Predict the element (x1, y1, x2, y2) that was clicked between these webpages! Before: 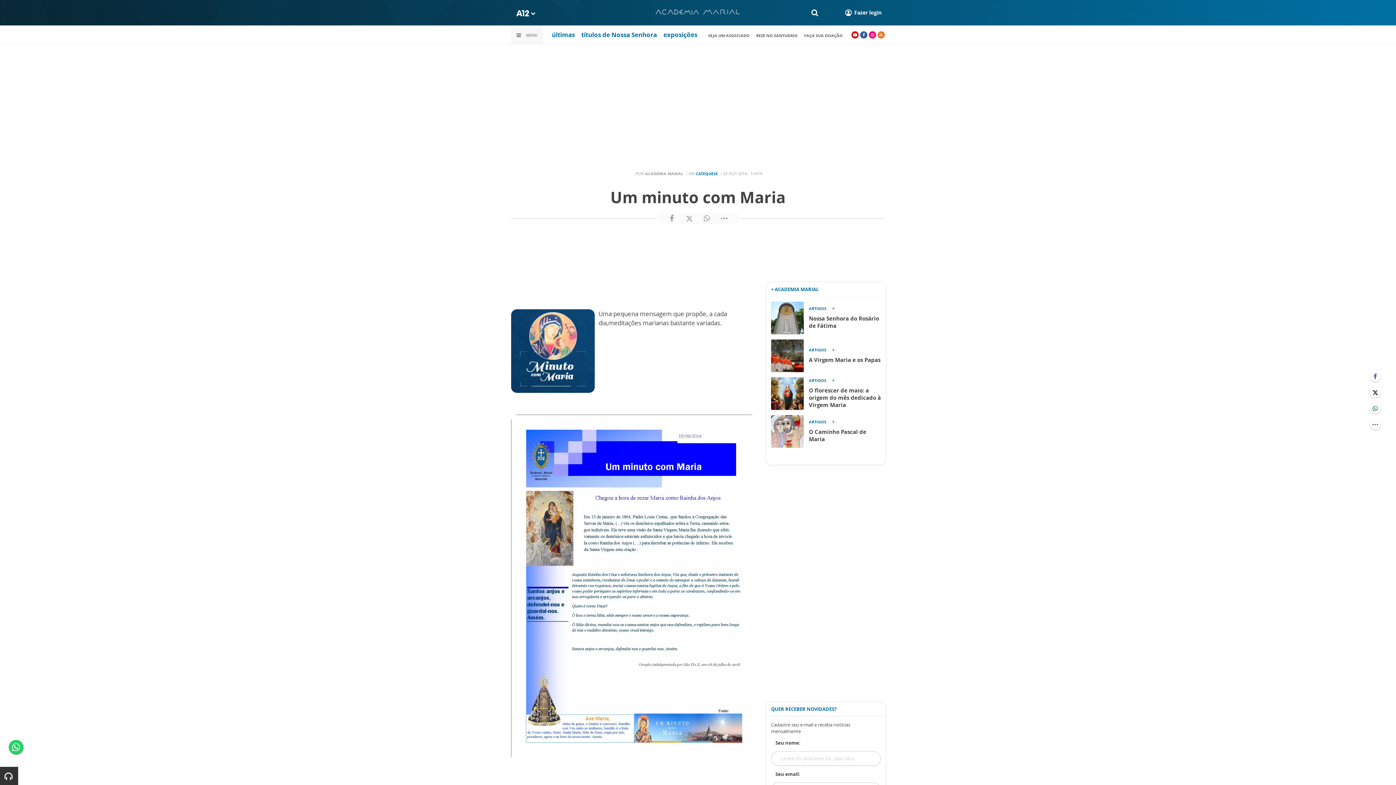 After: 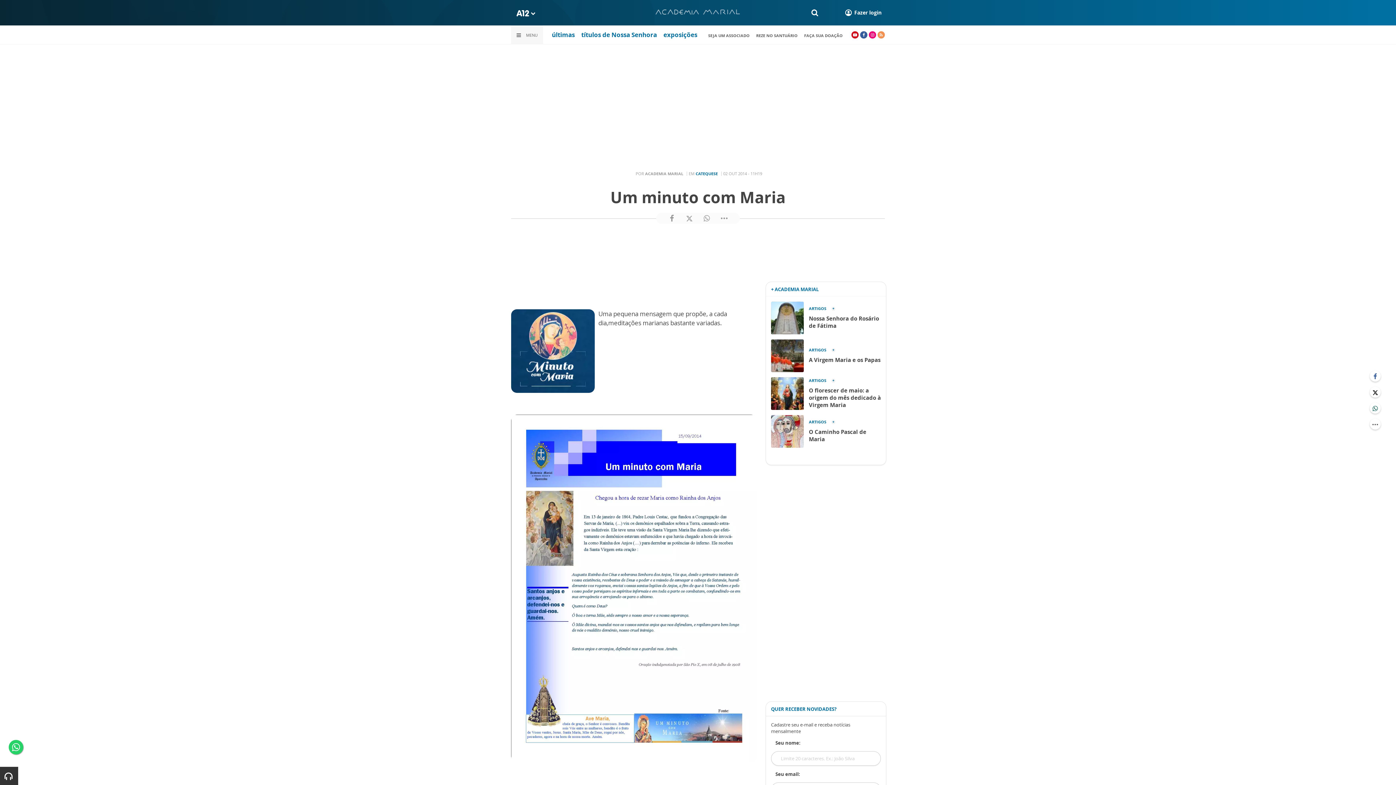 Action: bbox: (877, 31, 885, 38)